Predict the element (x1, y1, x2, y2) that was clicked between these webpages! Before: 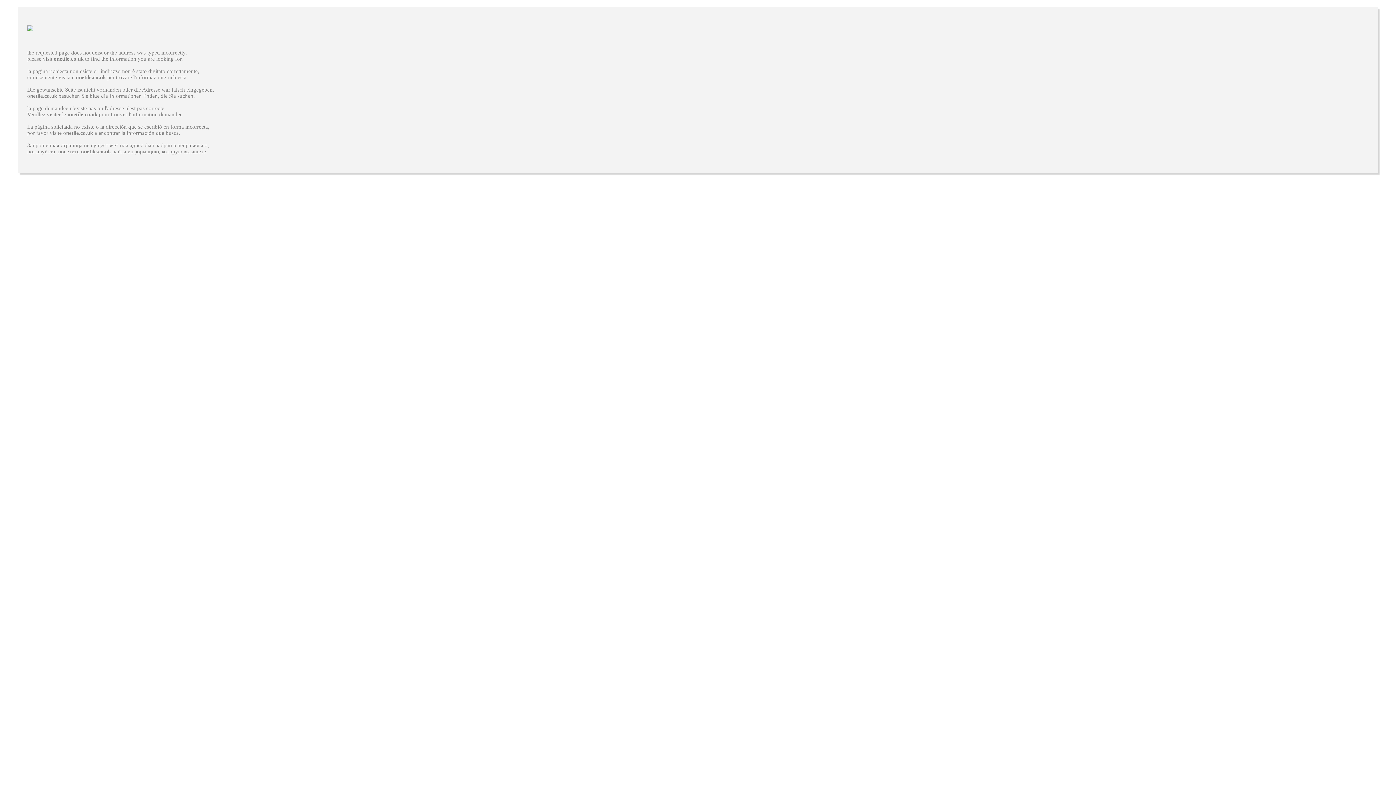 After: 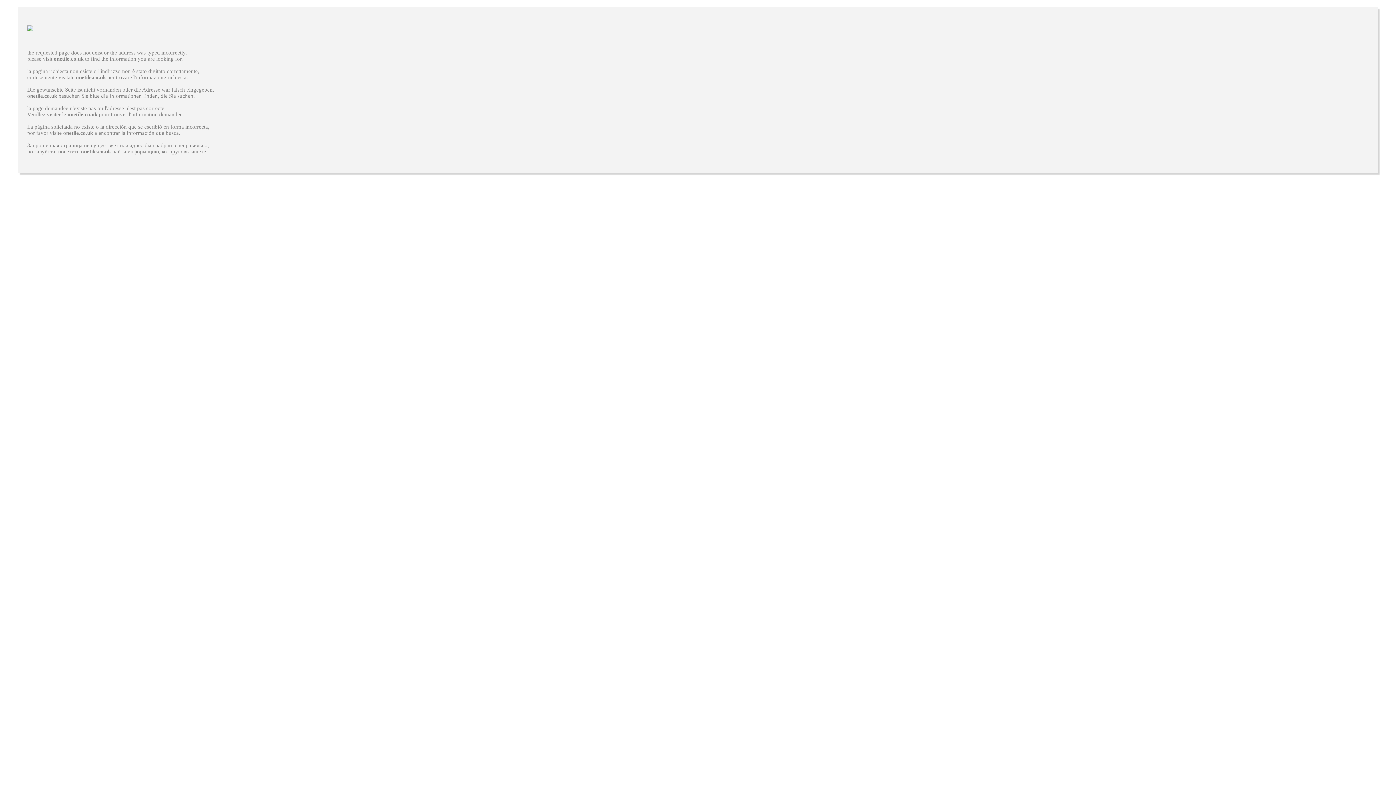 Action: bbox: (27, 93, 57, 98) label: onetile.co.uk